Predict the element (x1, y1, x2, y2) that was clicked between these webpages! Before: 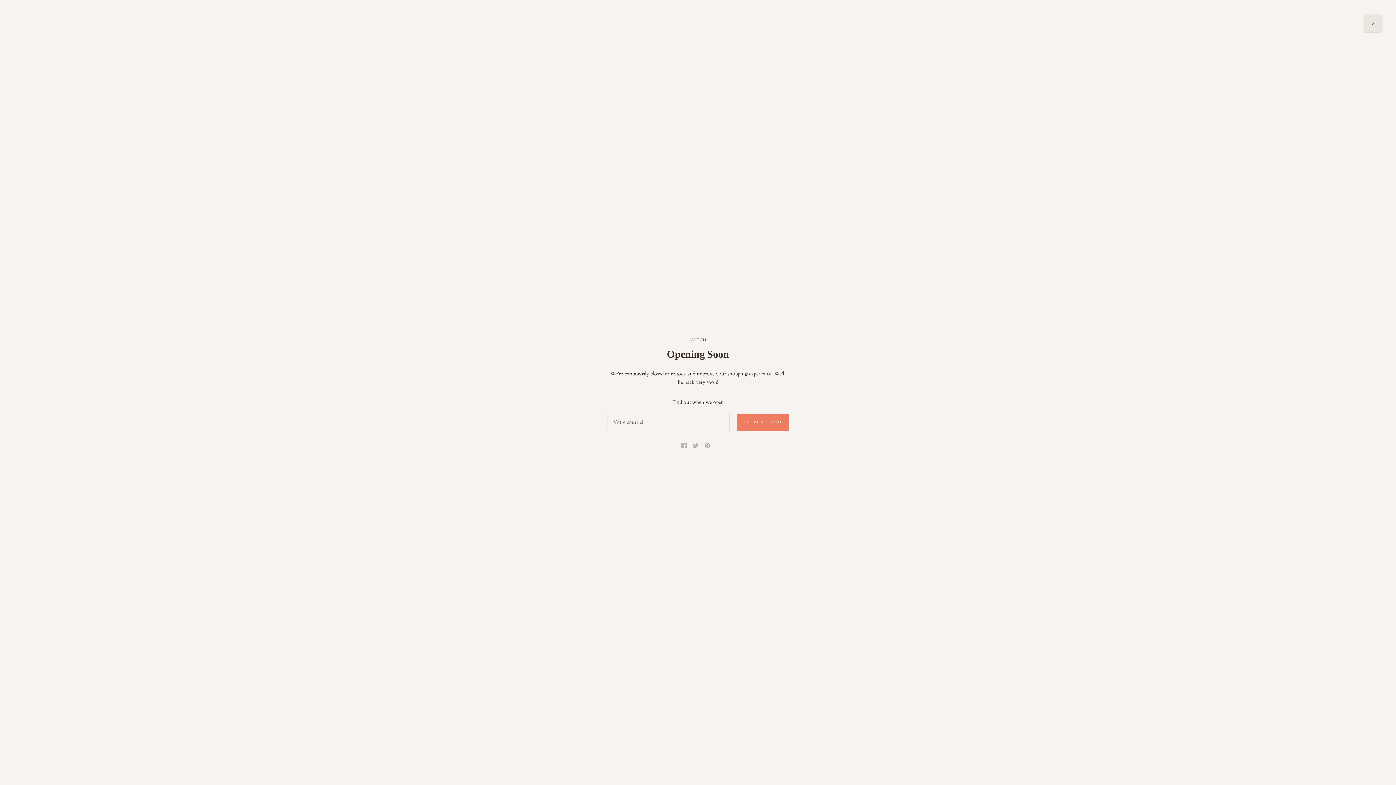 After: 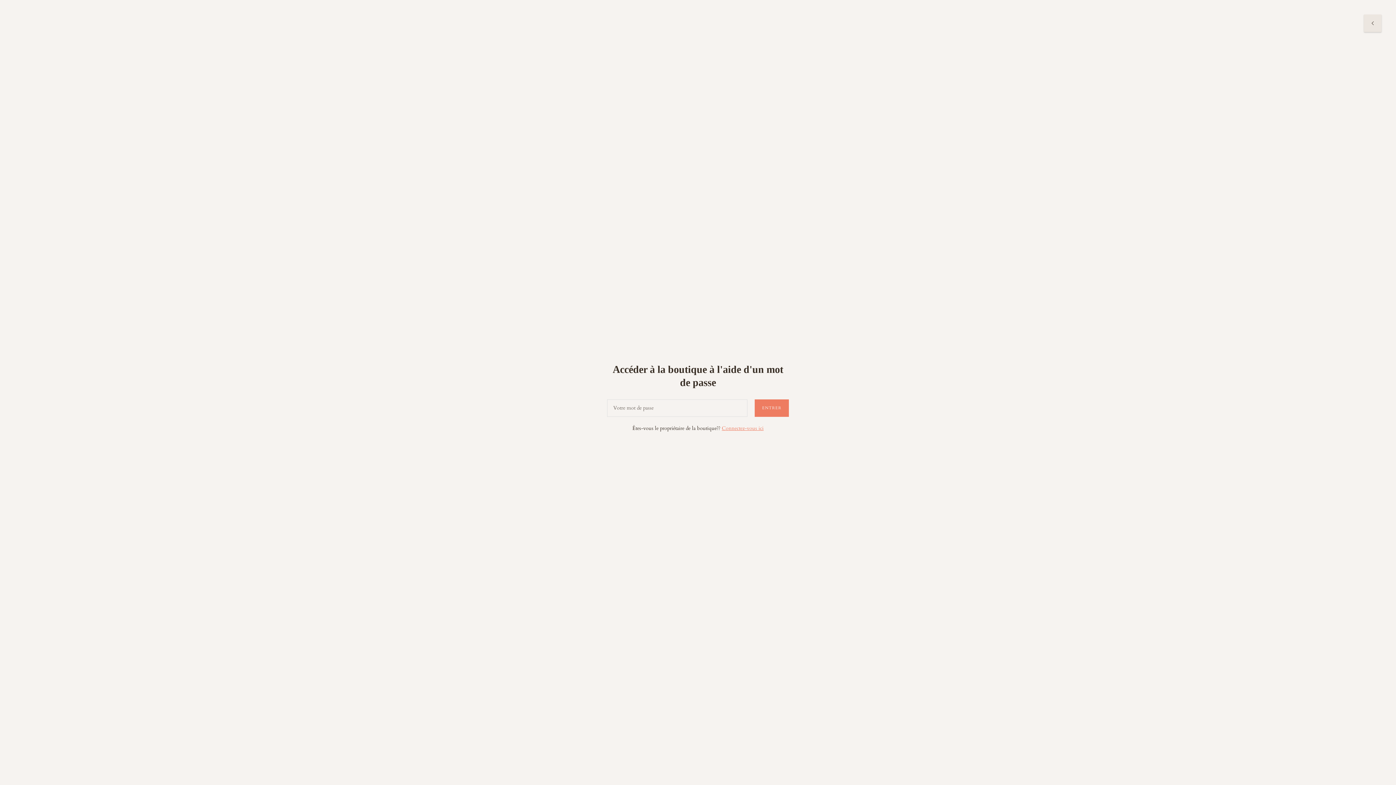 Action: bbox: (1371, 19, 1374, 27)